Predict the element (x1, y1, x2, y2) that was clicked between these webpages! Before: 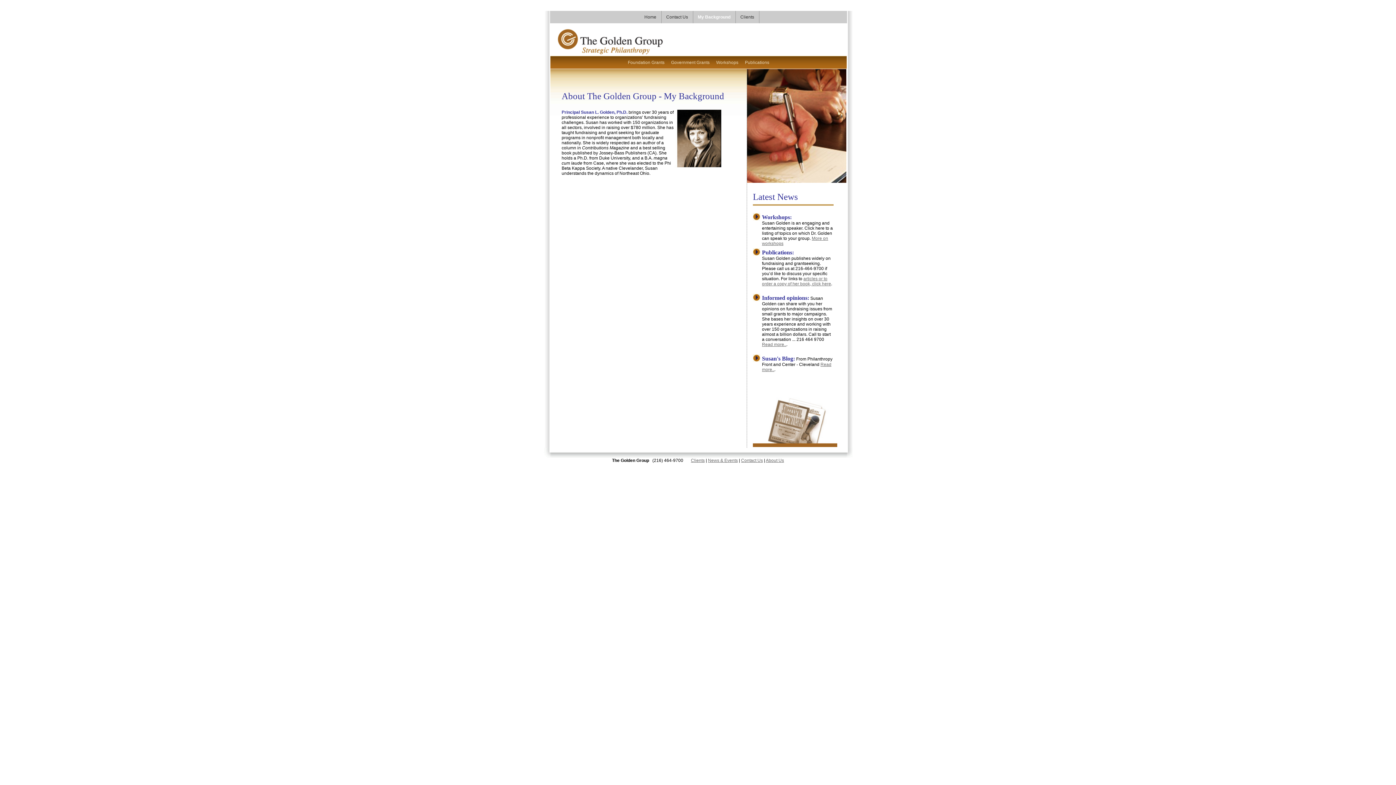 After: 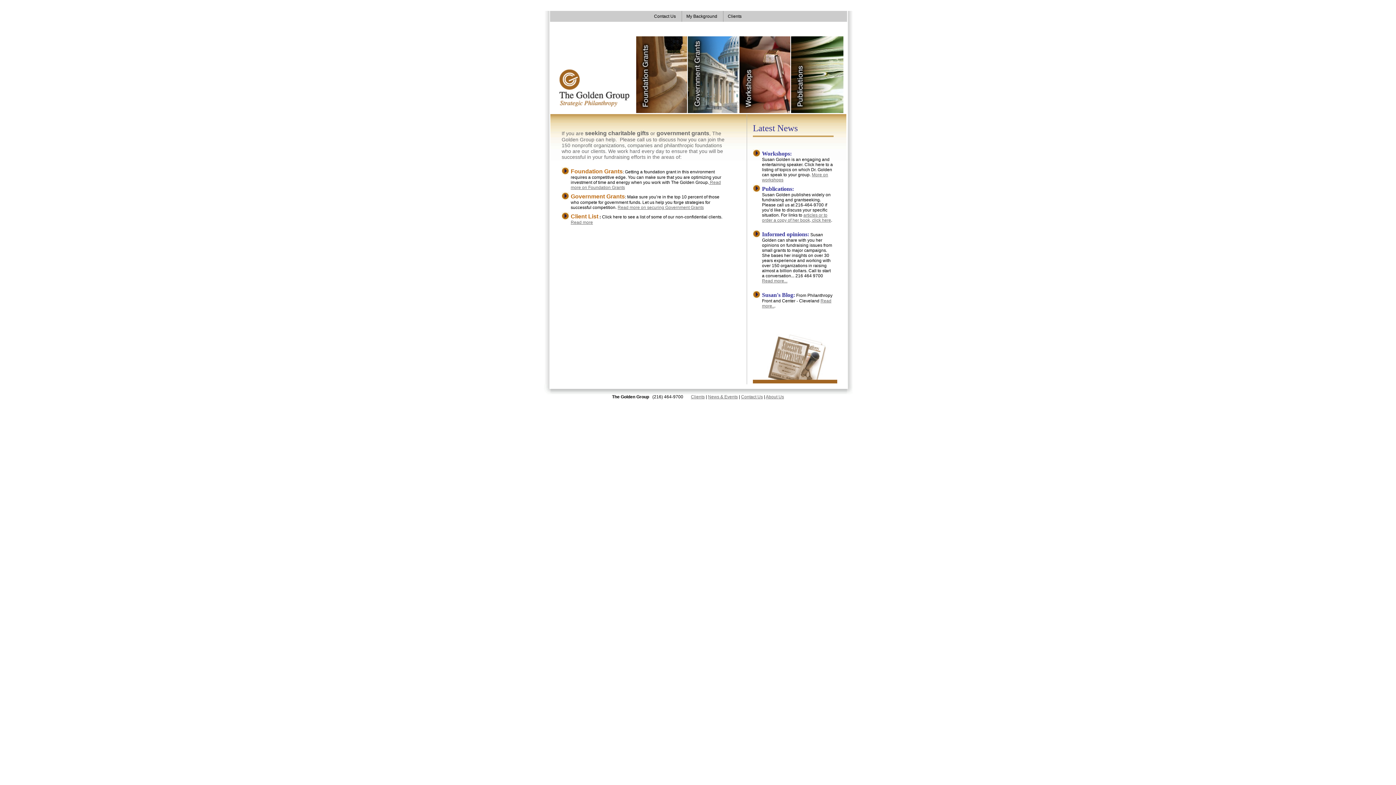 Action: bbox: (639, 10, 661, 23) label: Home